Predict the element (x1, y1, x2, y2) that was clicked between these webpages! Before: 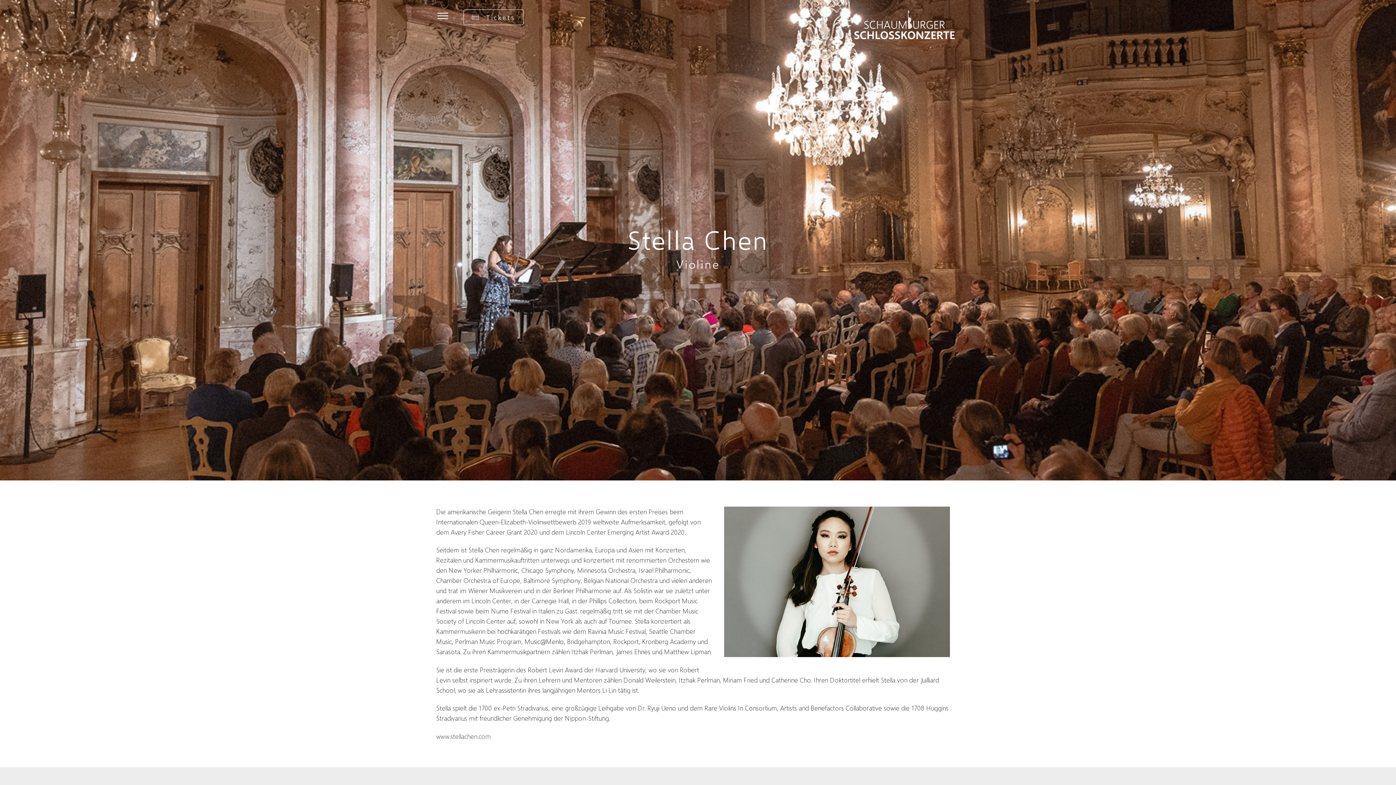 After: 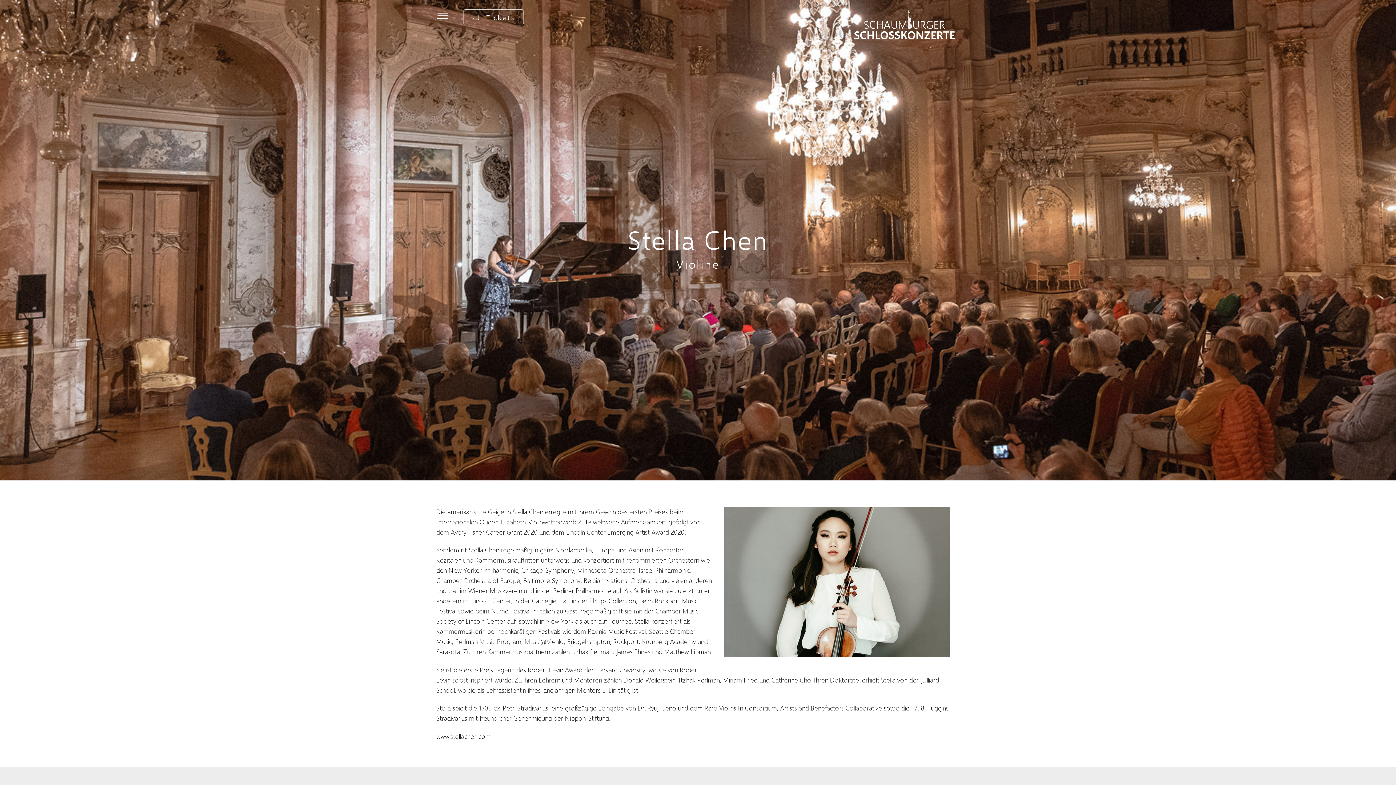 Action: bbox: (436, 732, 490, 740) label: www.stellachen.com